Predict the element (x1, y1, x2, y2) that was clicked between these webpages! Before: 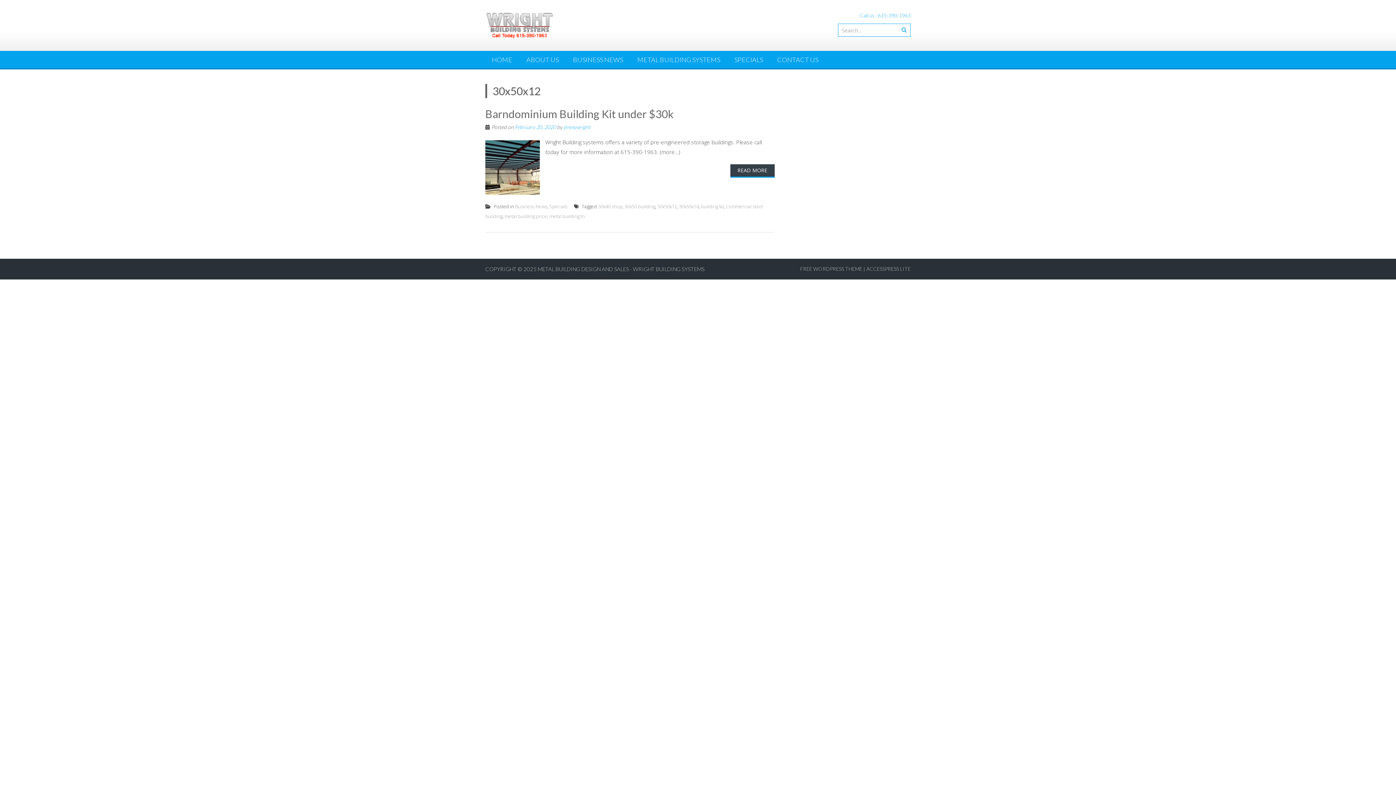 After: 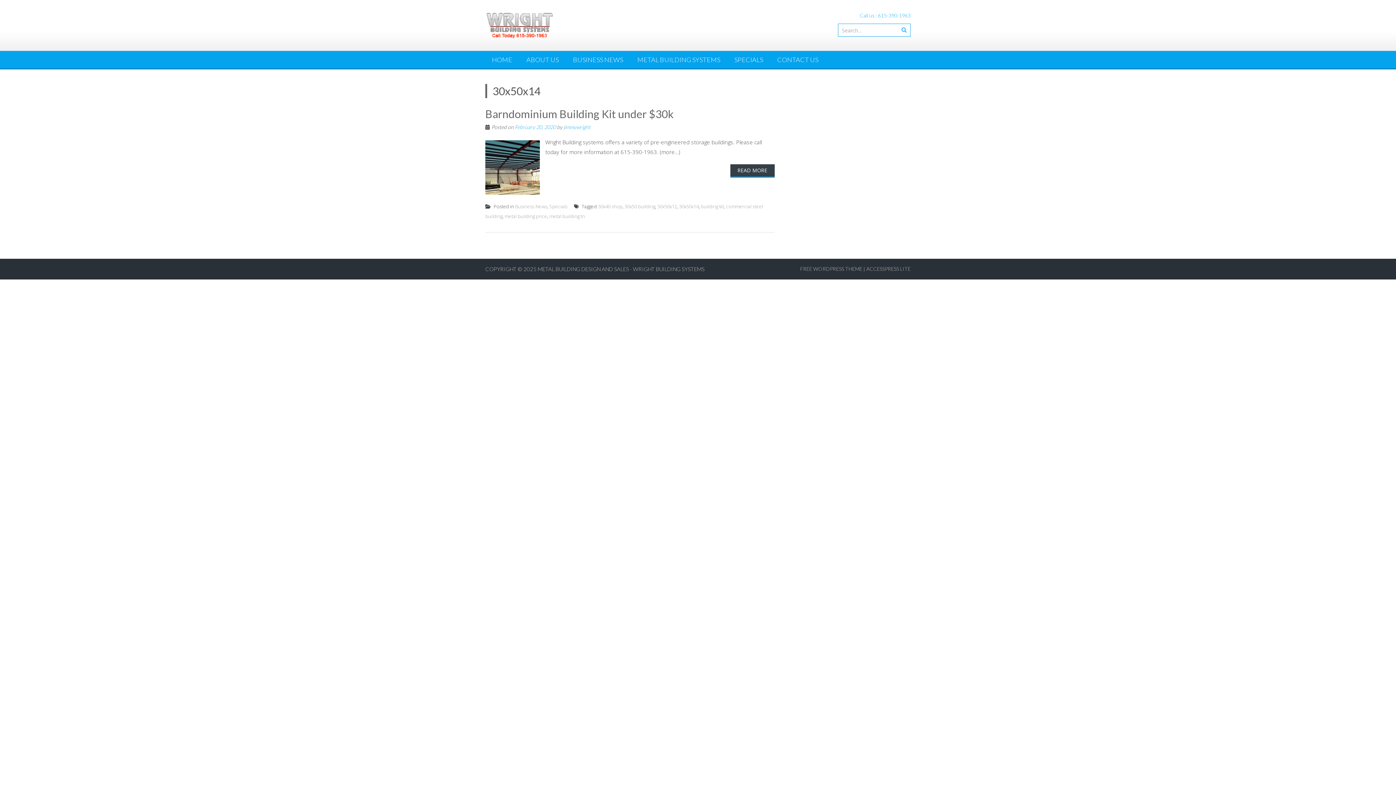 Action: bbox: (679, 203, 698, 209) label: 30x50x14